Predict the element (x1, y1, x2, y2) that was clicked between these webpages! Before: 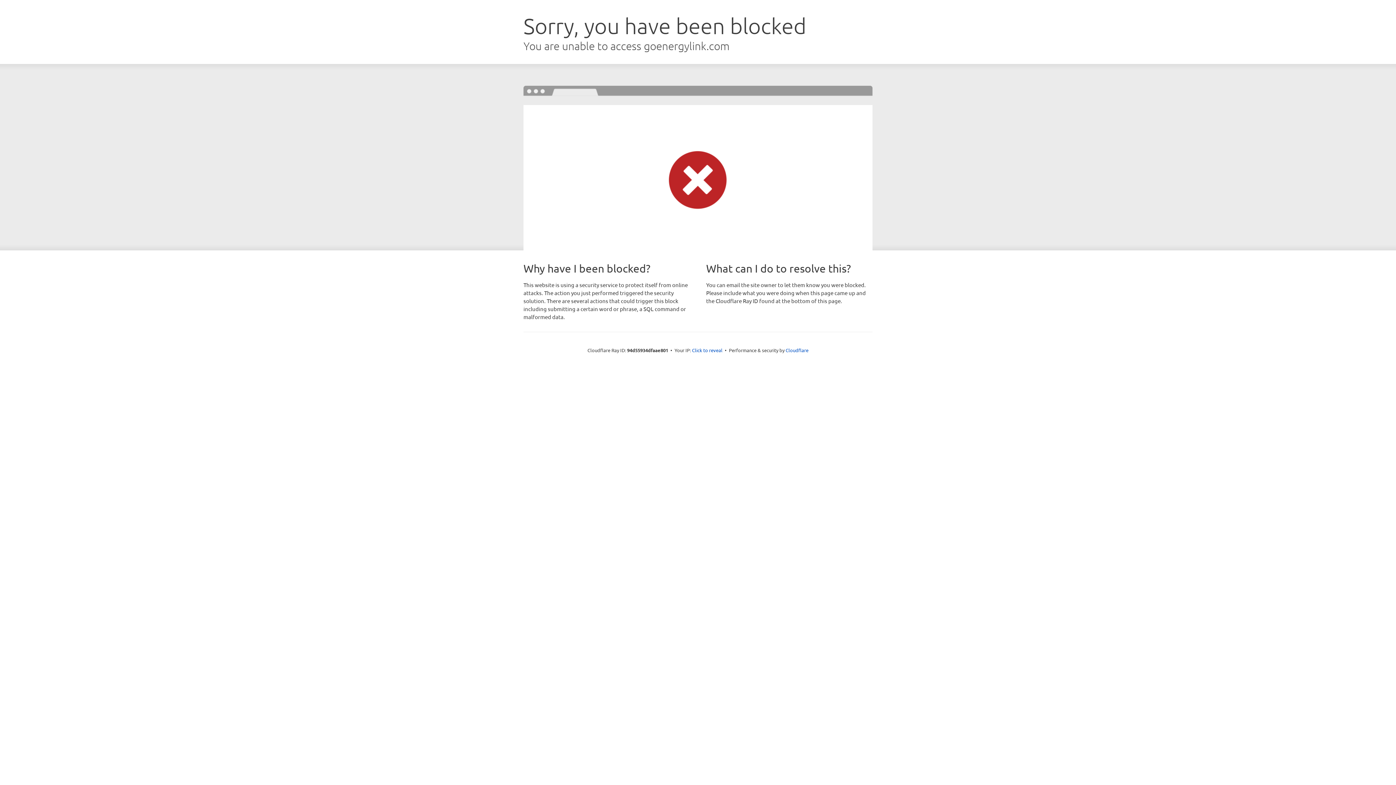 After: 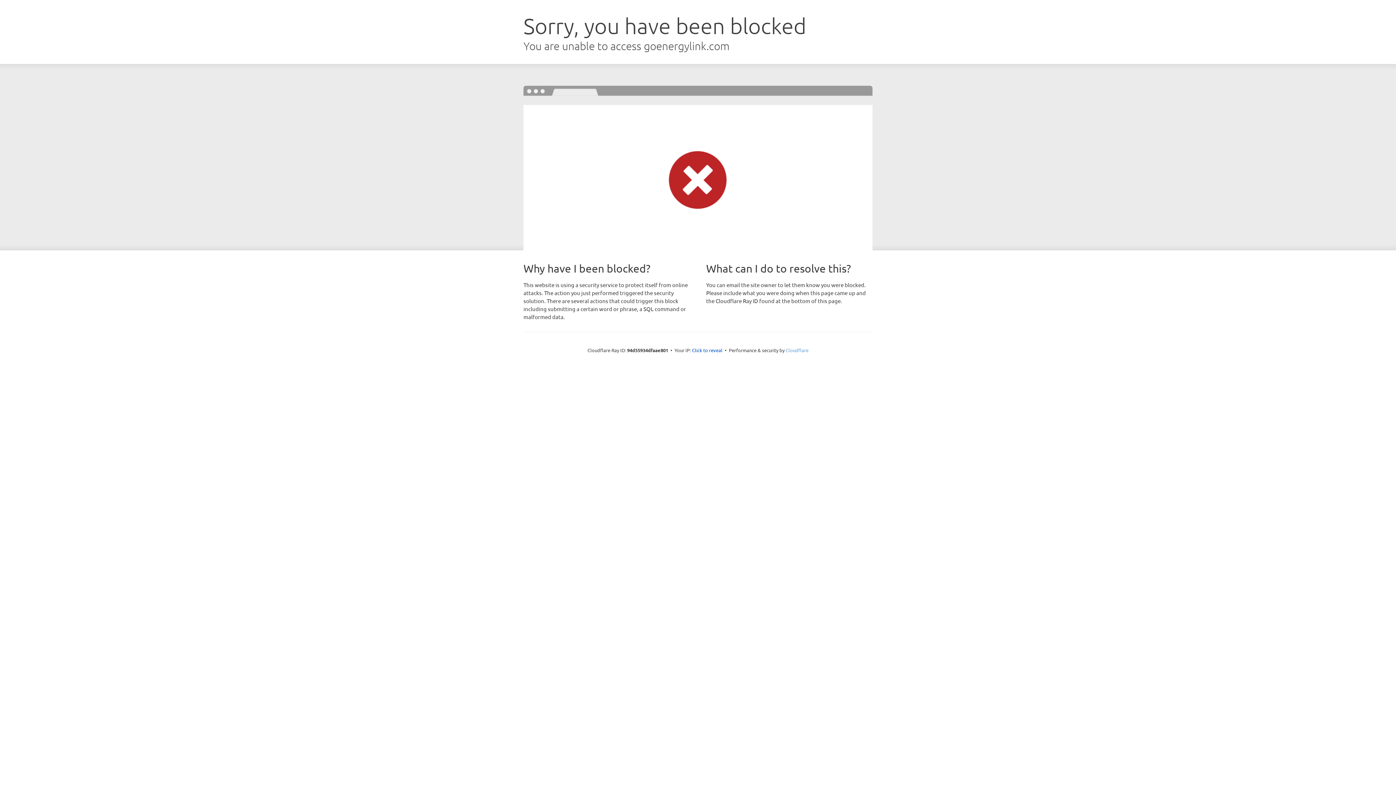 Action: label: Cloudflare bbox: (785, 347, 808, 353)